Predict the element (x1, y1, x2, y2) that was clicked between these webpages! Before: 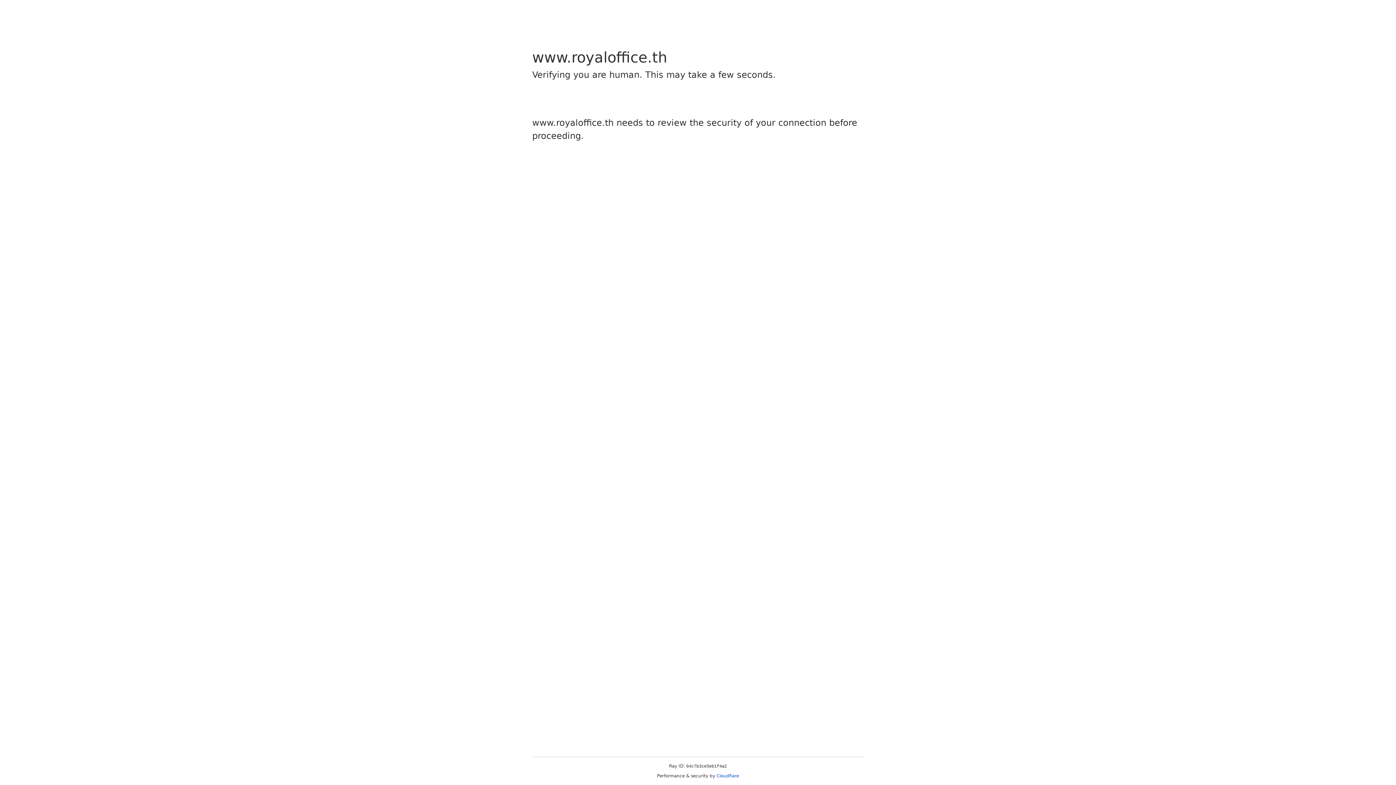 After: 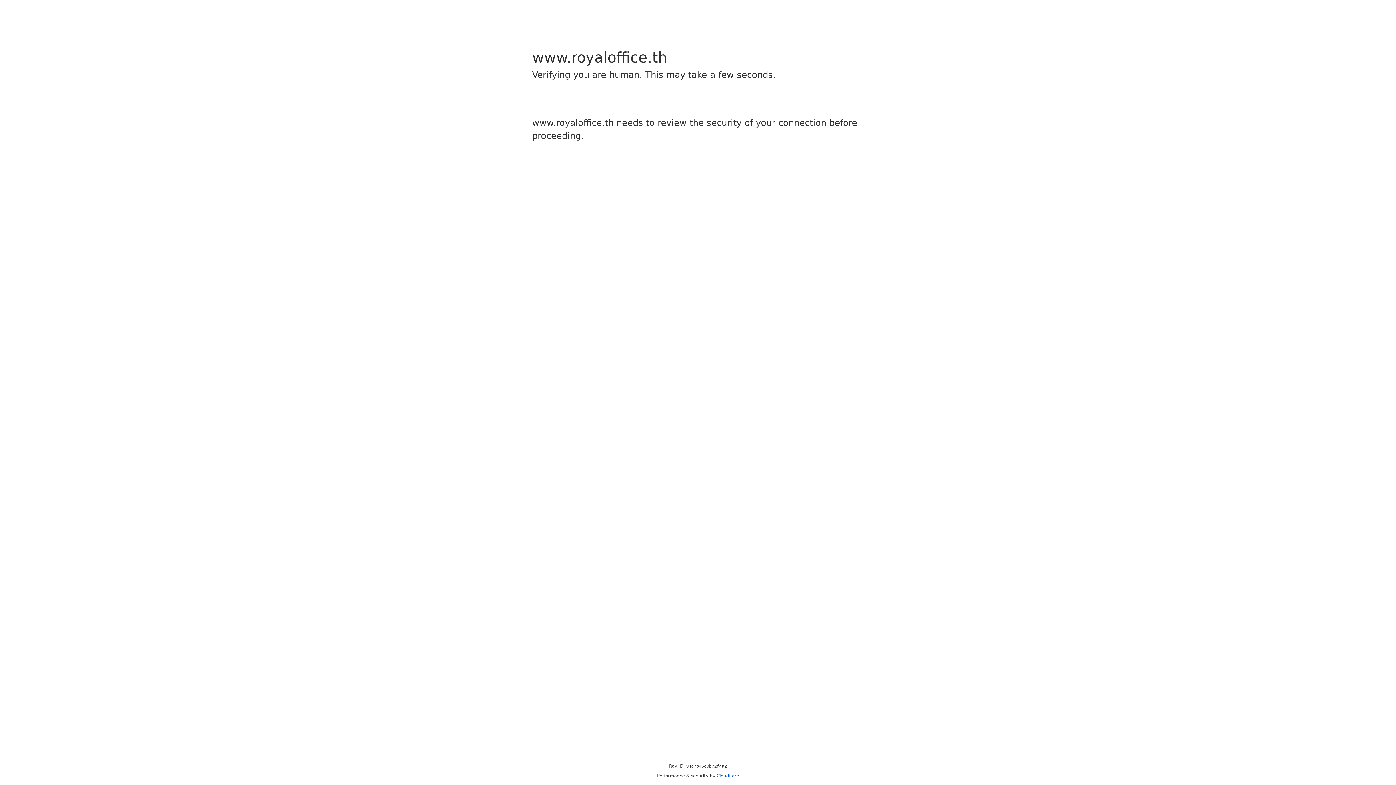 Action: label: Cloudflare bbox: (716, 773, 739, 778)